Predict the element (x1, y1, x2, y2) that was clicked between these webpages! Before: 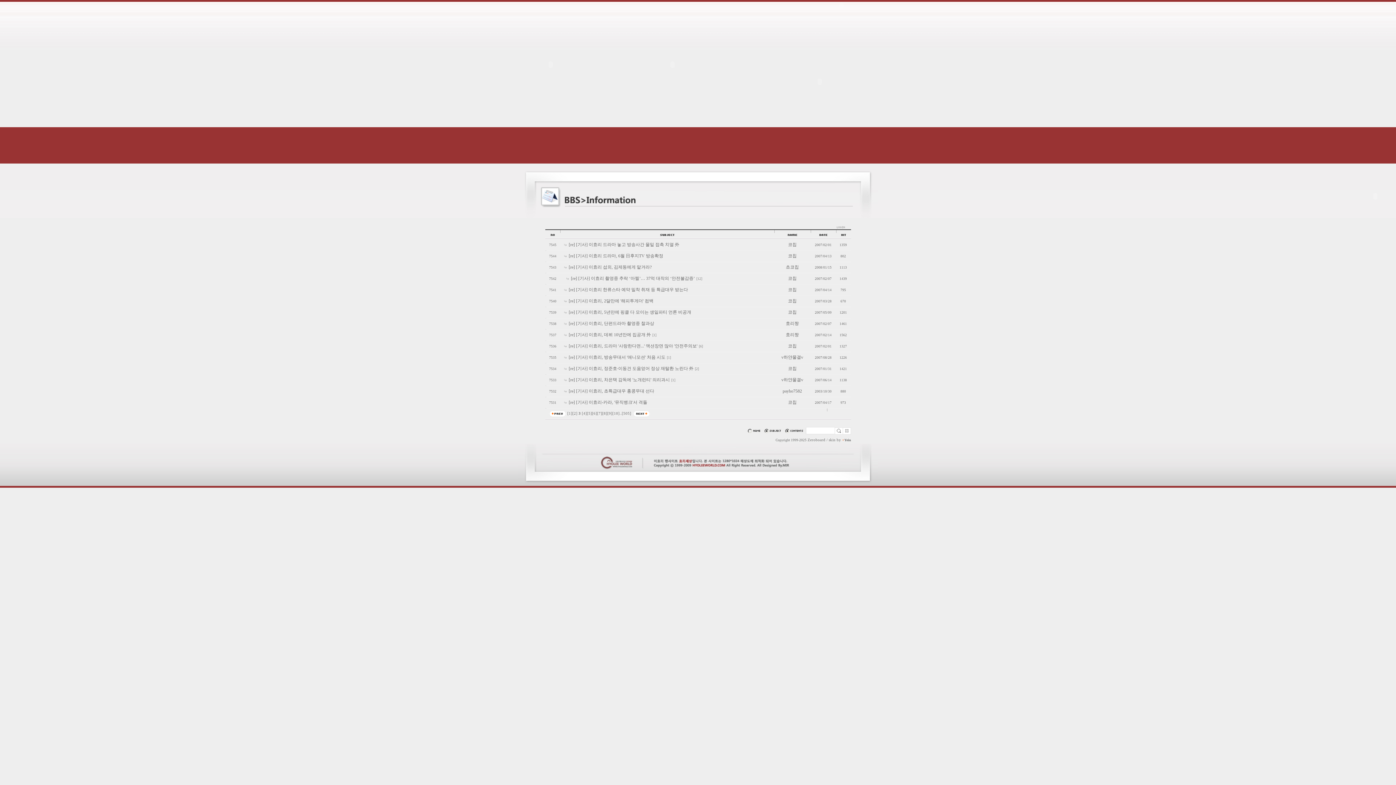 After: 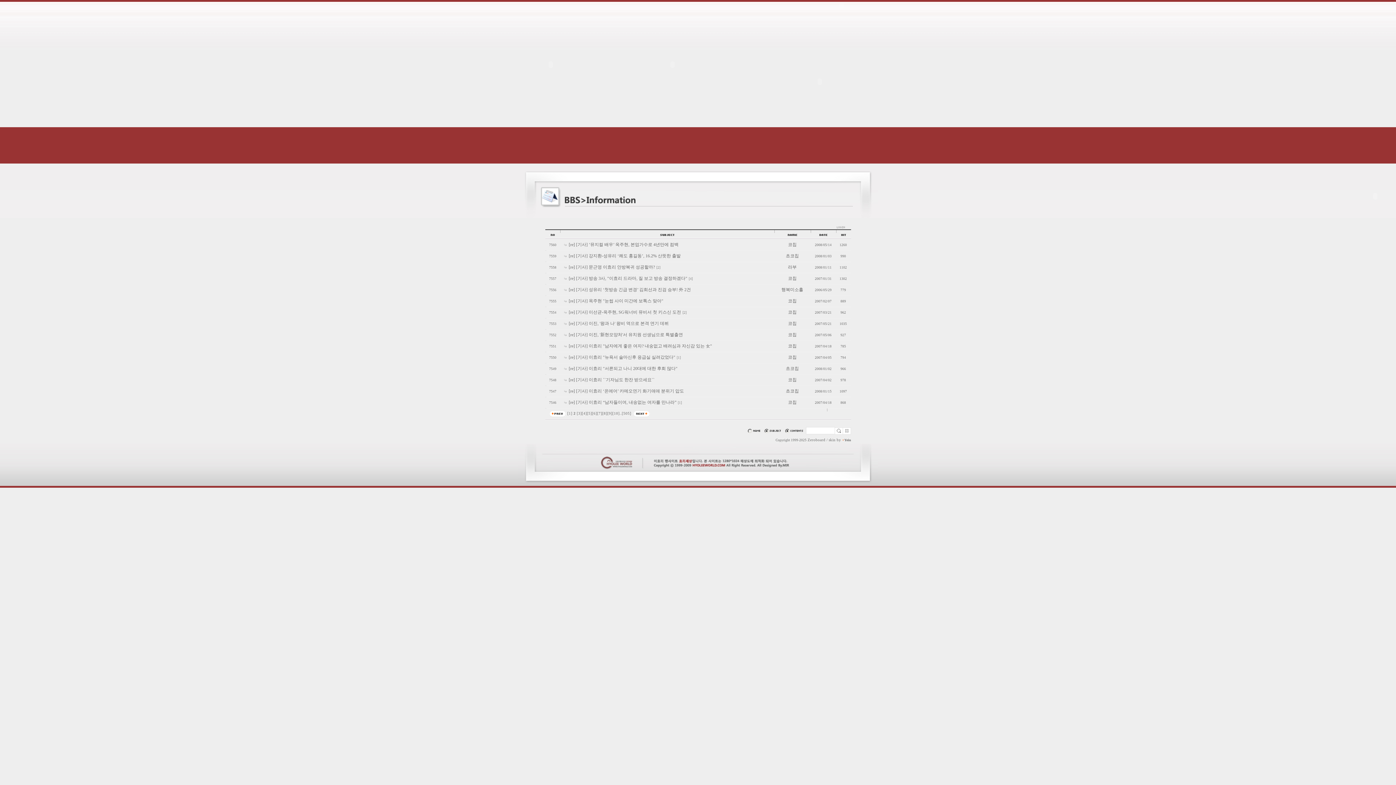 Action: label: [2] bbox: (572, 411, 577, 415)